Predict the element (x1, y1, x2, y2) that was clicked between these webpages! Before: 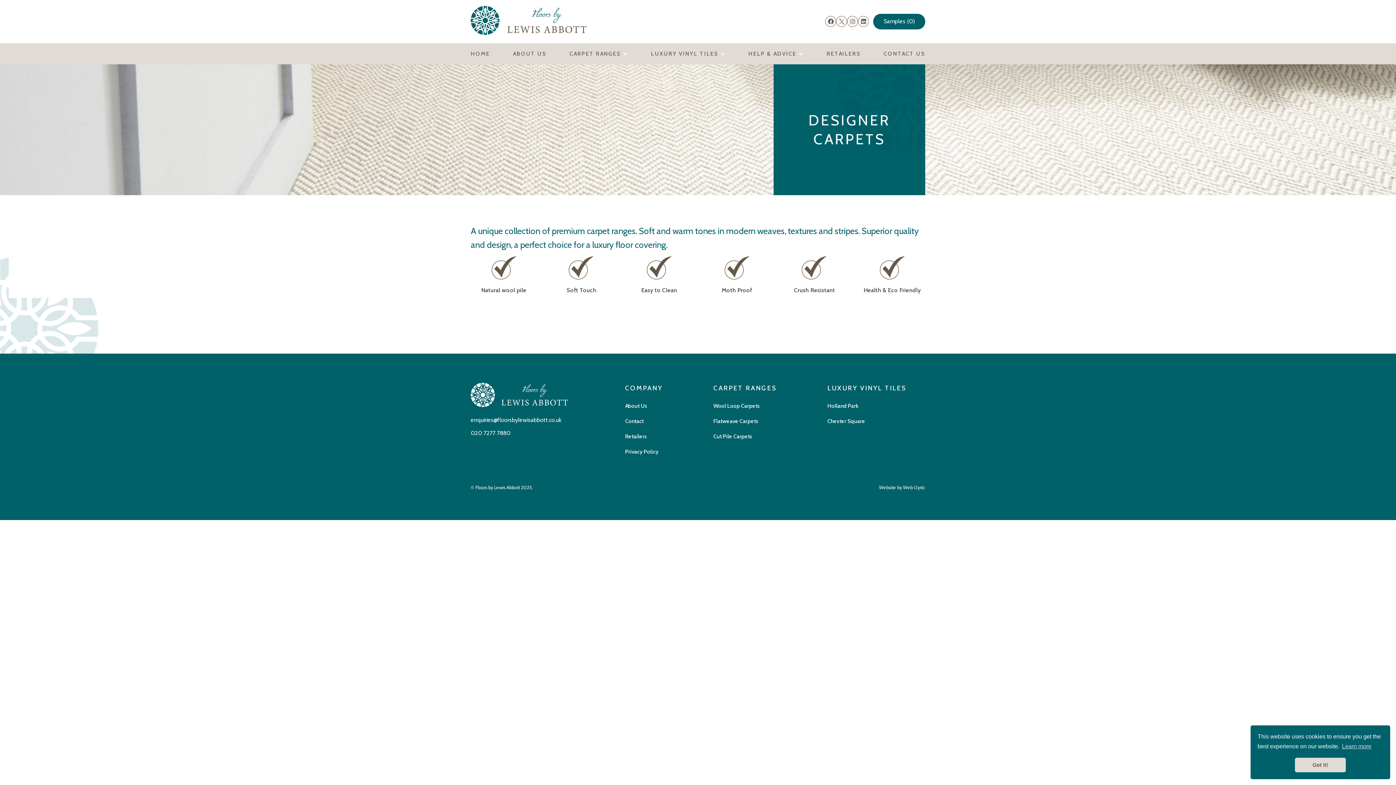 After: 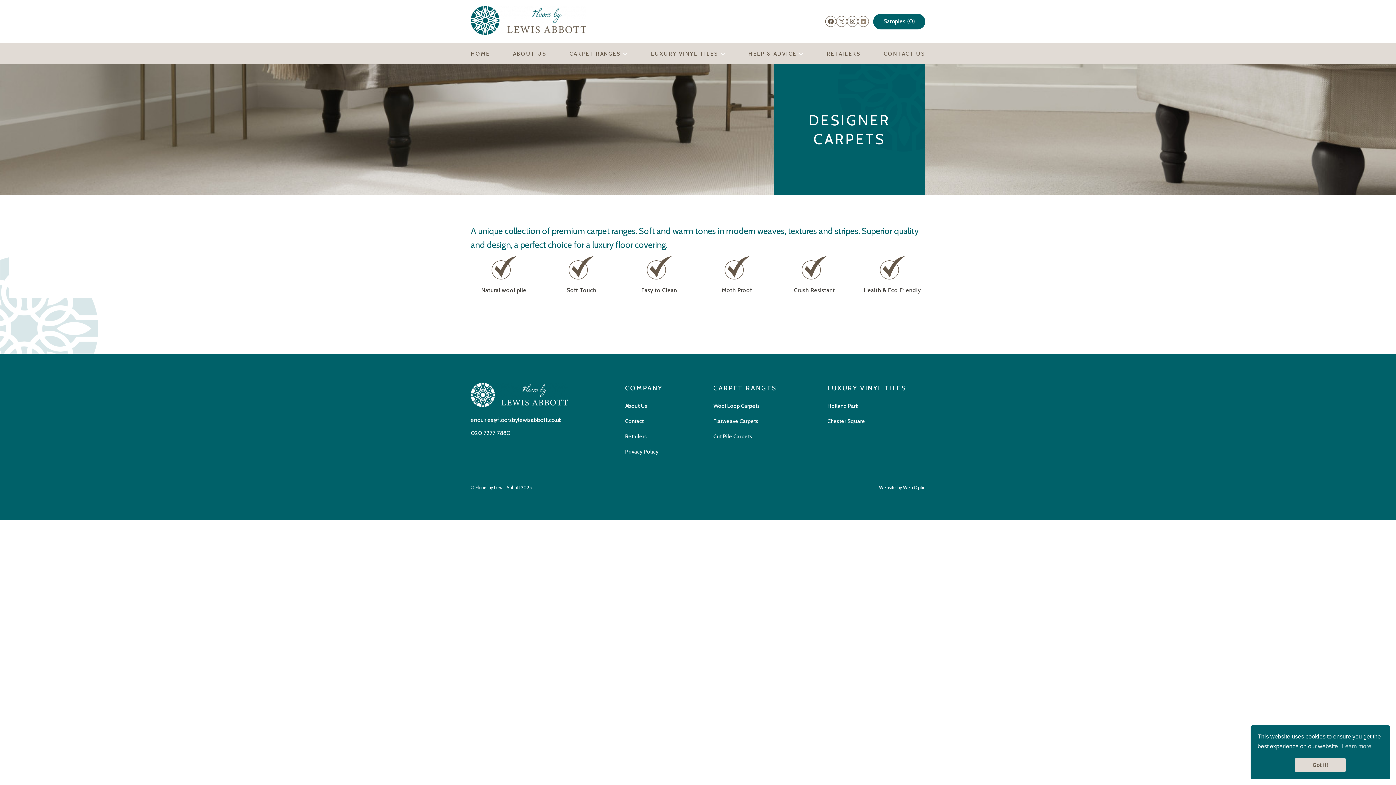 Action: bbox: (858, 16, 869, 27)